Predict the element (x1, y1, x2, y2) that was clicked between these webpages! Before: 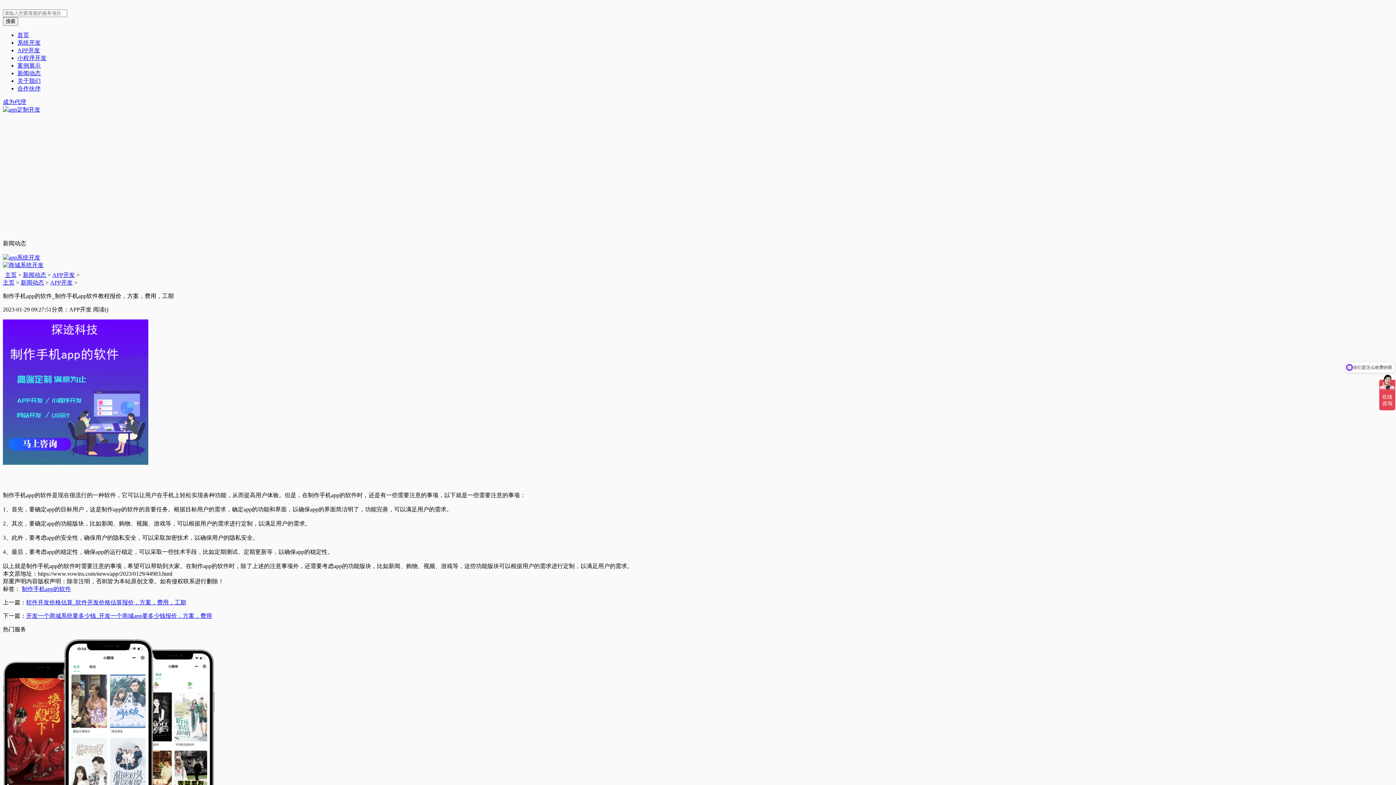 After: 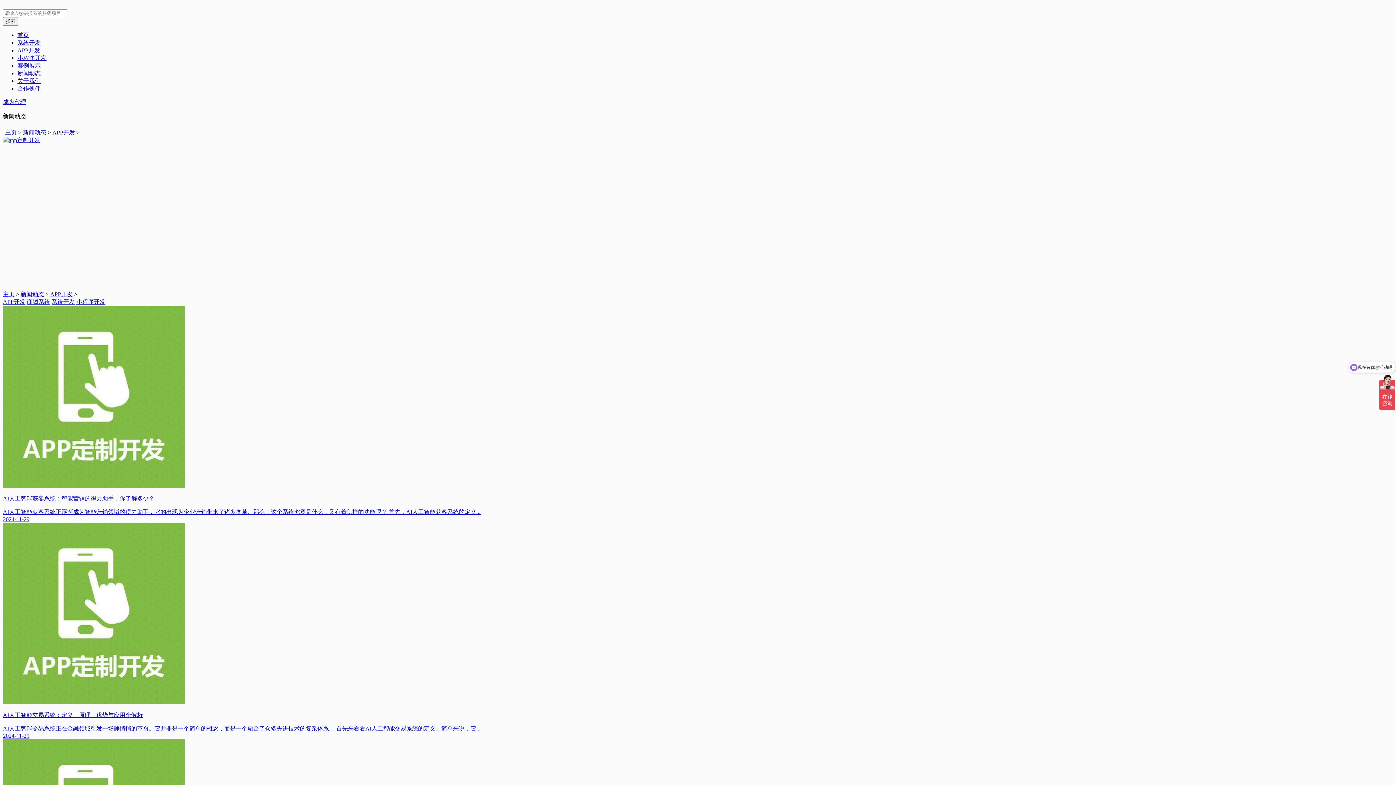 Action: label: APP开发 bbox: (50, 279, 72, 285)